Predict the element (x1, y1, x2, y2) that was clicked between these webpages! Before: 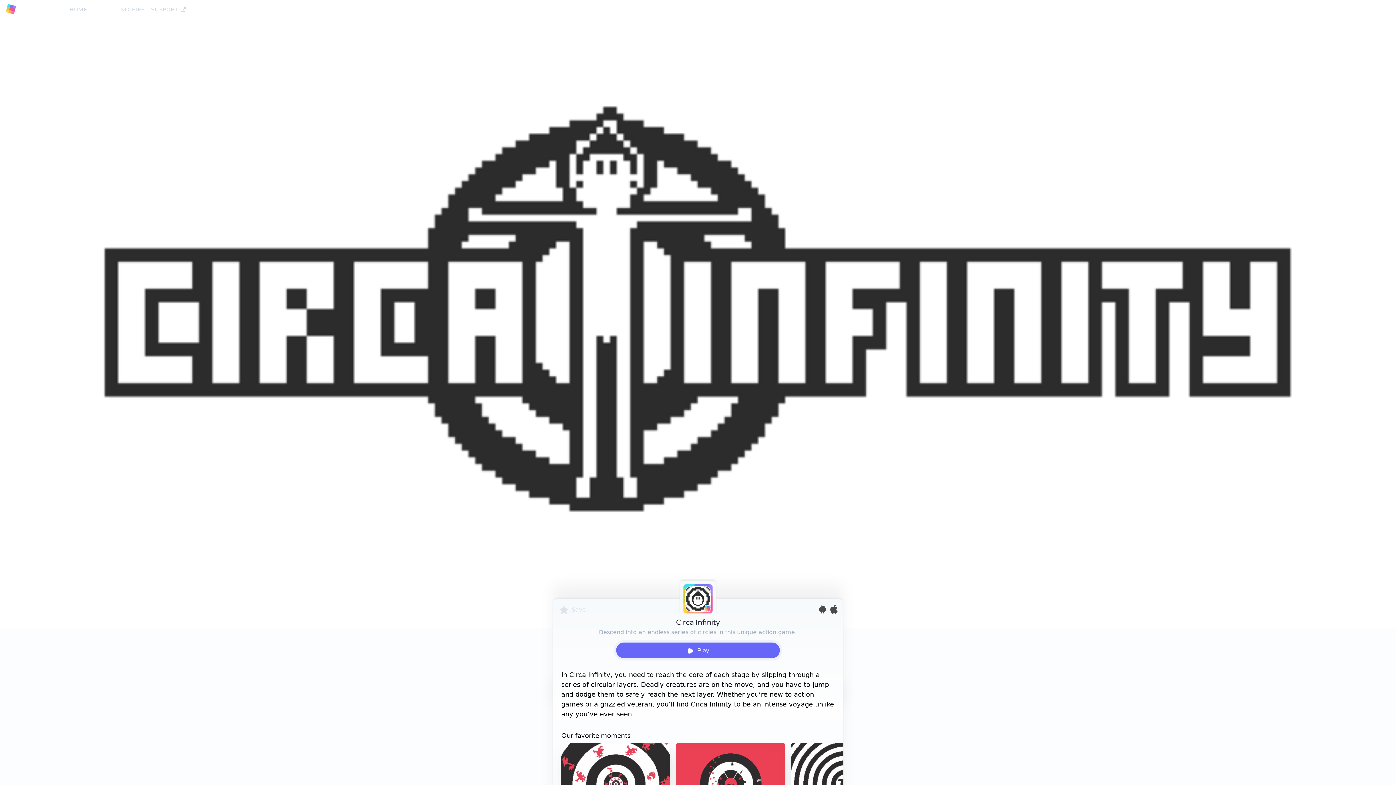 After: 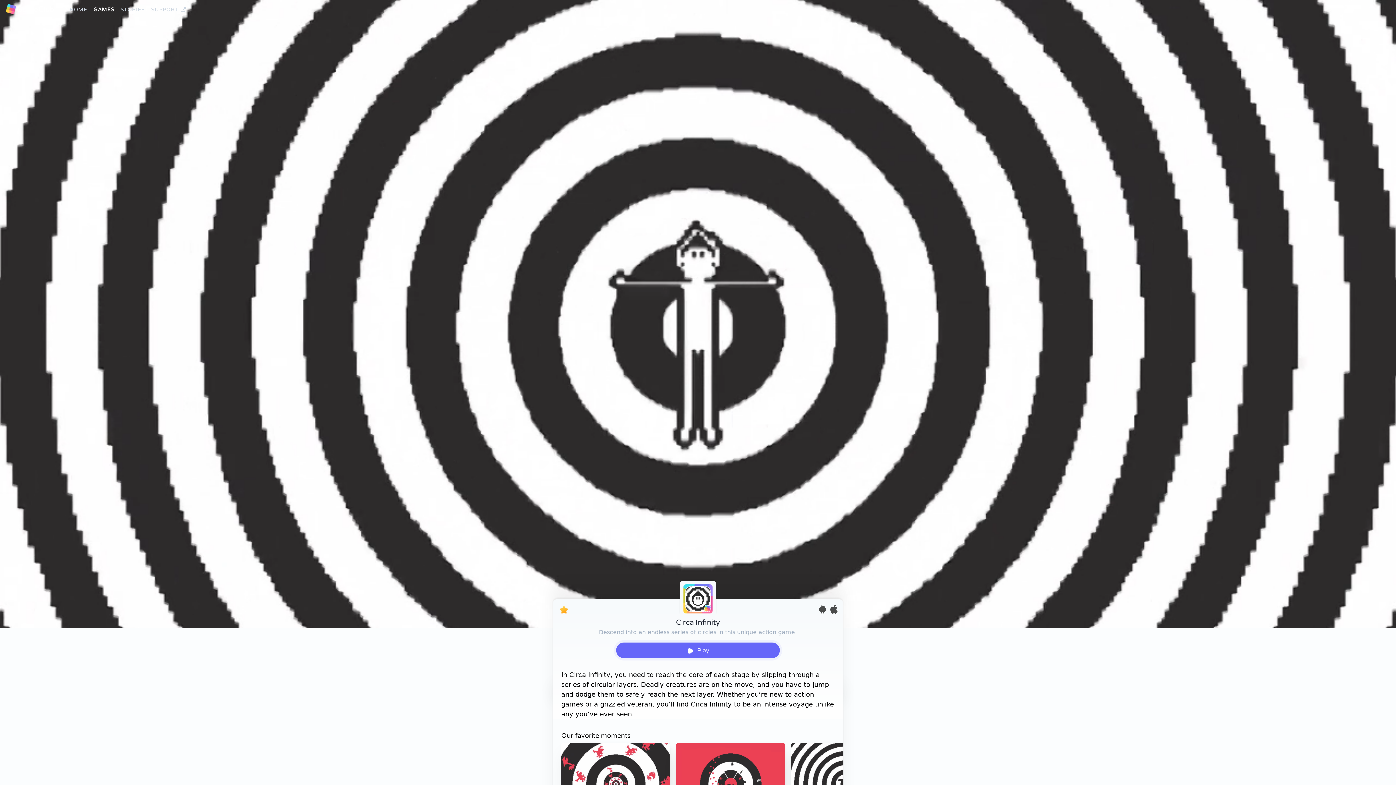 Action: label: Save bbox: (558, 605, 585, 615)